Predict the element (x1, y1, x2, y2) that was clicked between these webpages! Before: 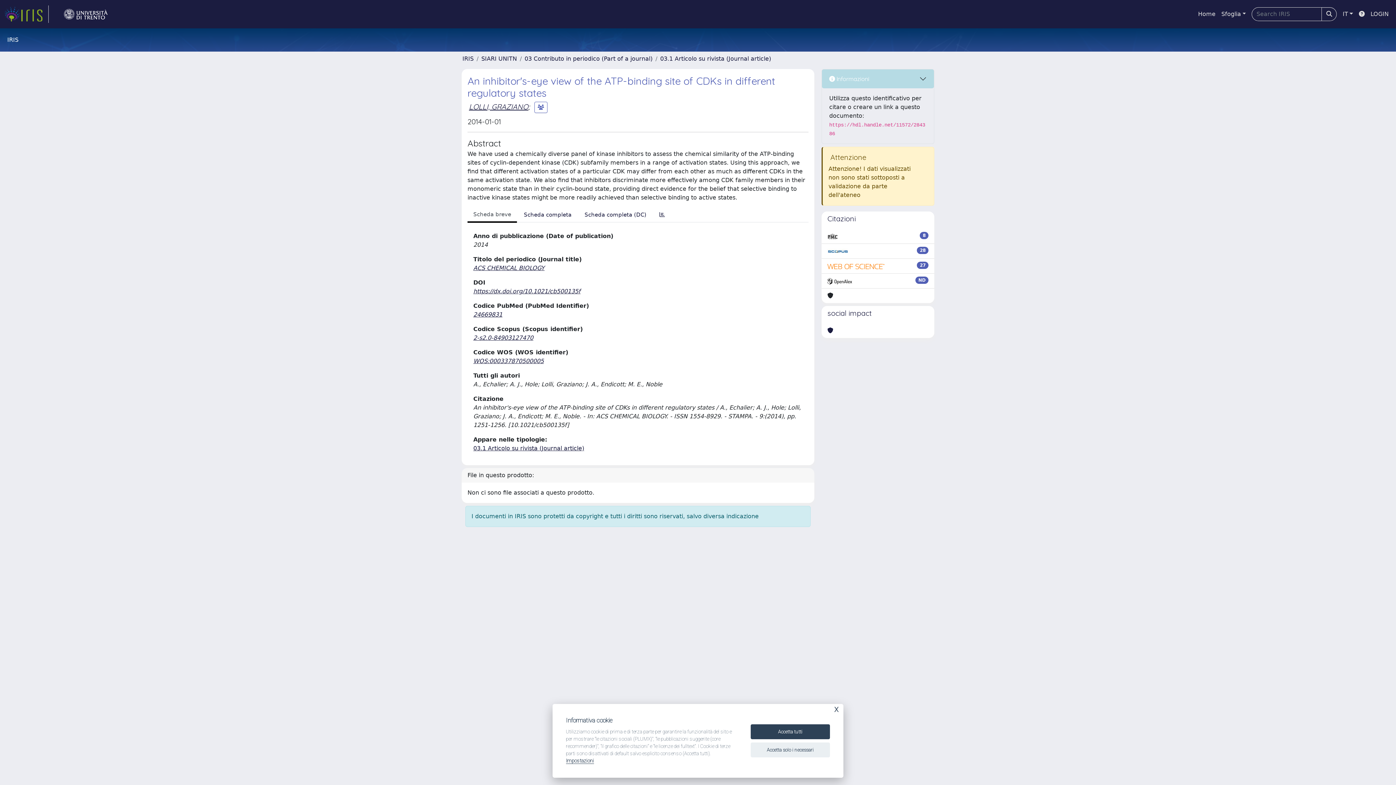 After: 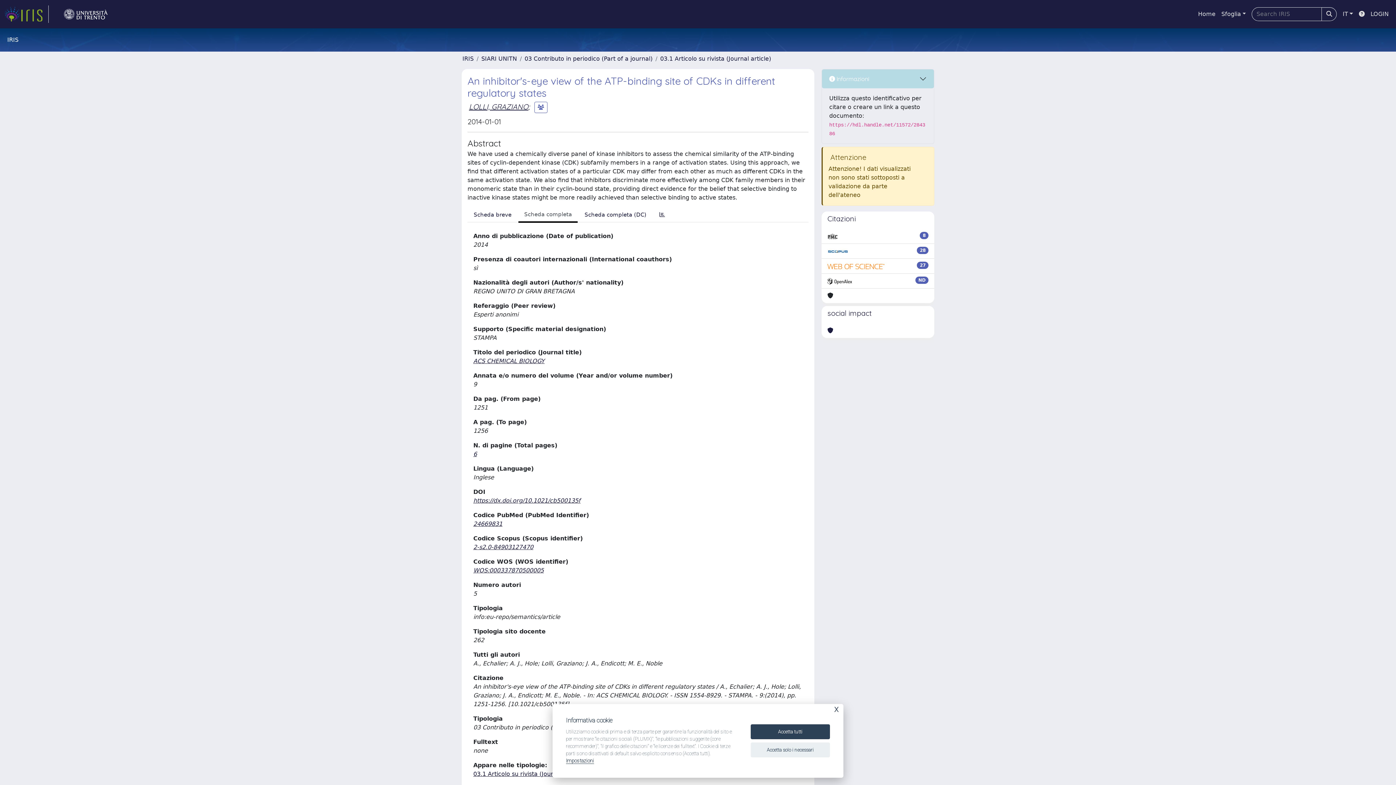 Action: label: Scheda completa bbox: (517, 208, 577, 222)